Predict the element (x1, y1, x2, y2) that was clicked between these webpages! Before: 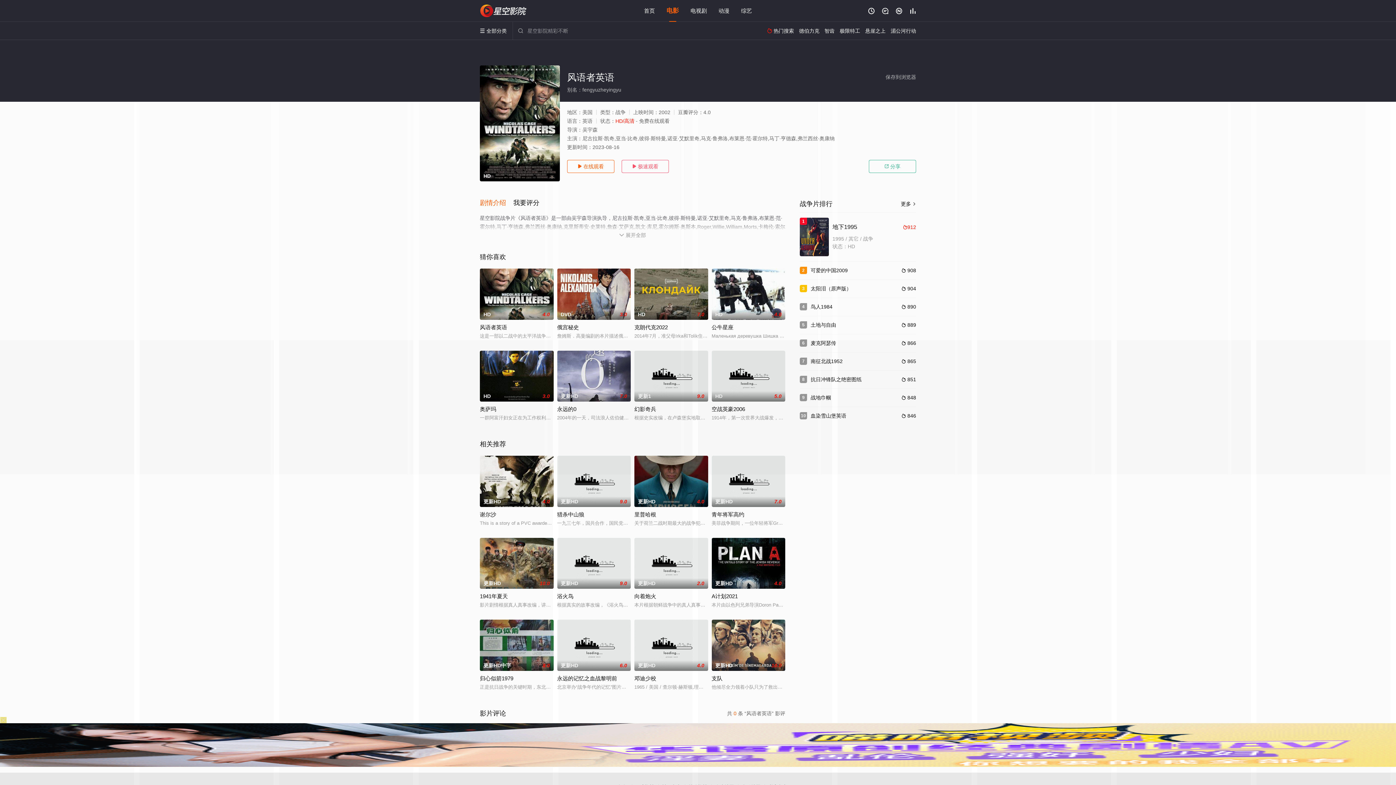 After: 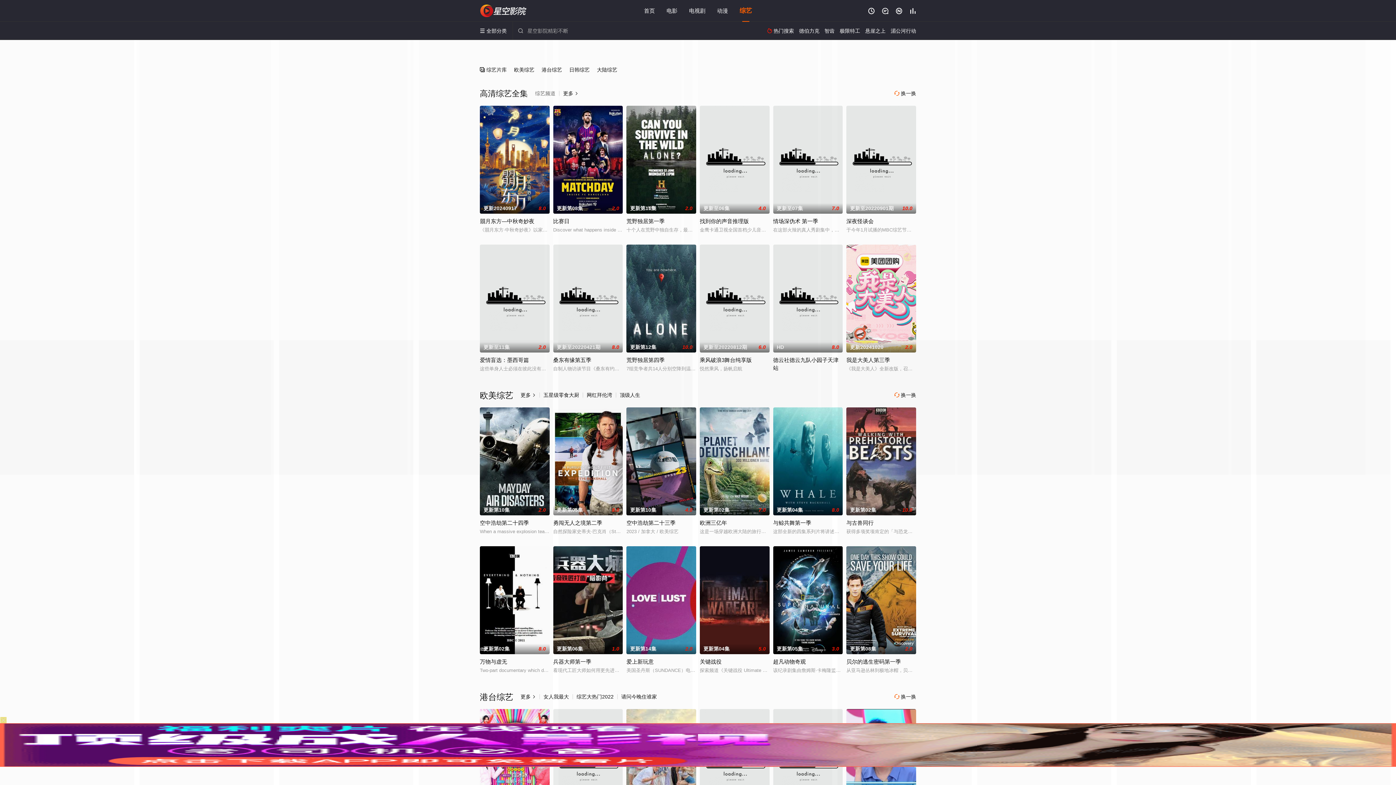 Action: label: 综艺 bbox: (741, 7, 752, 13)